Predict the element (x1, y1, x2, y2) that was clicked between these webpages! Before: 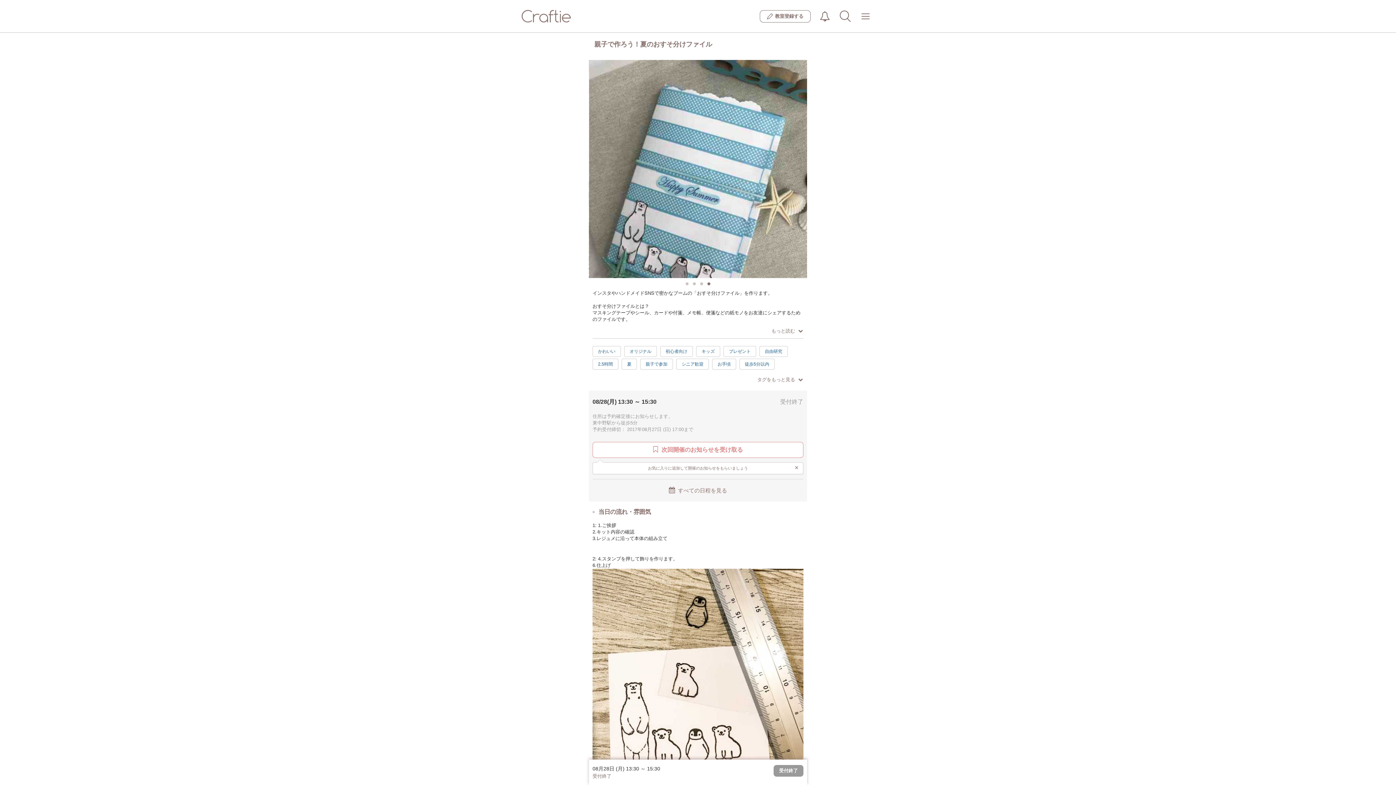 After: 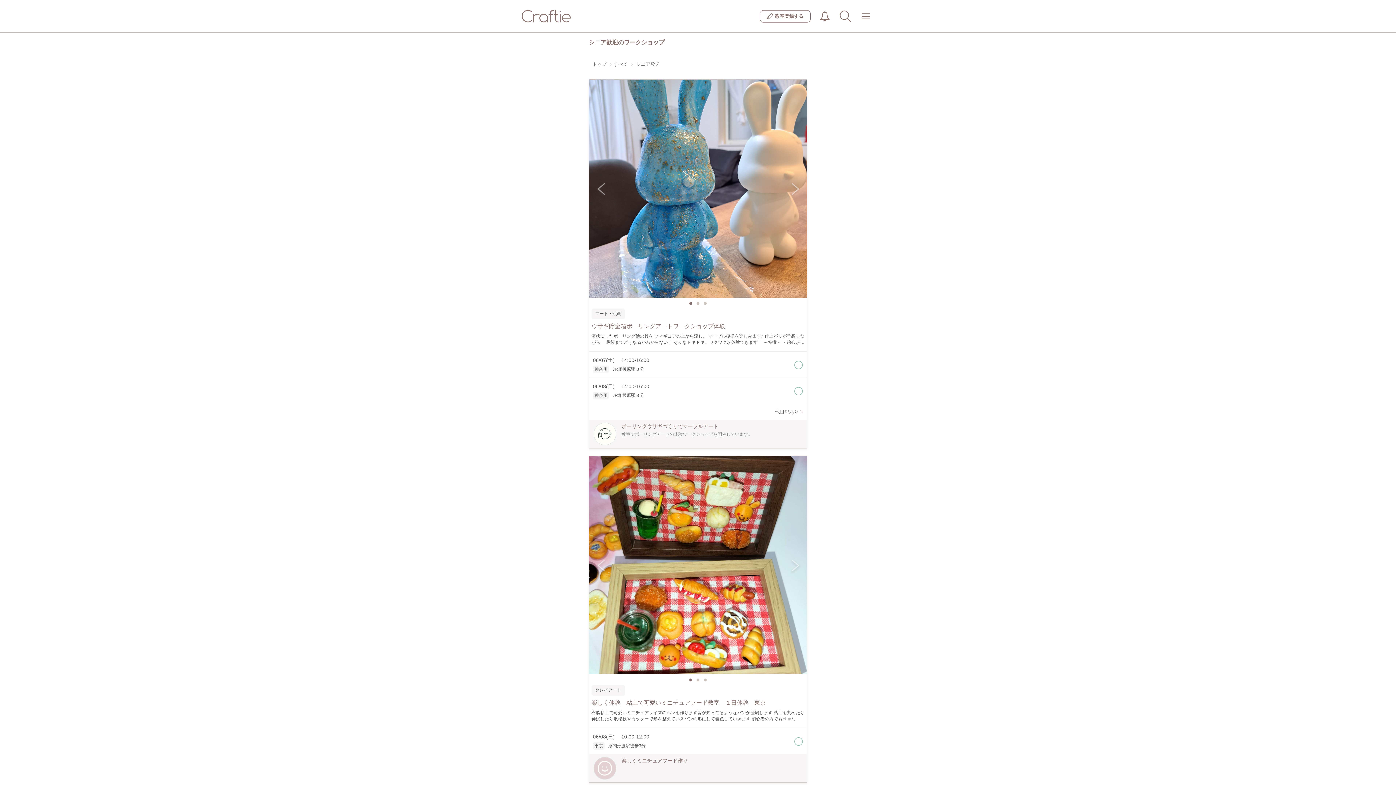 Action: bbox: (676, 358, 709, 369) label: シニア歓迎